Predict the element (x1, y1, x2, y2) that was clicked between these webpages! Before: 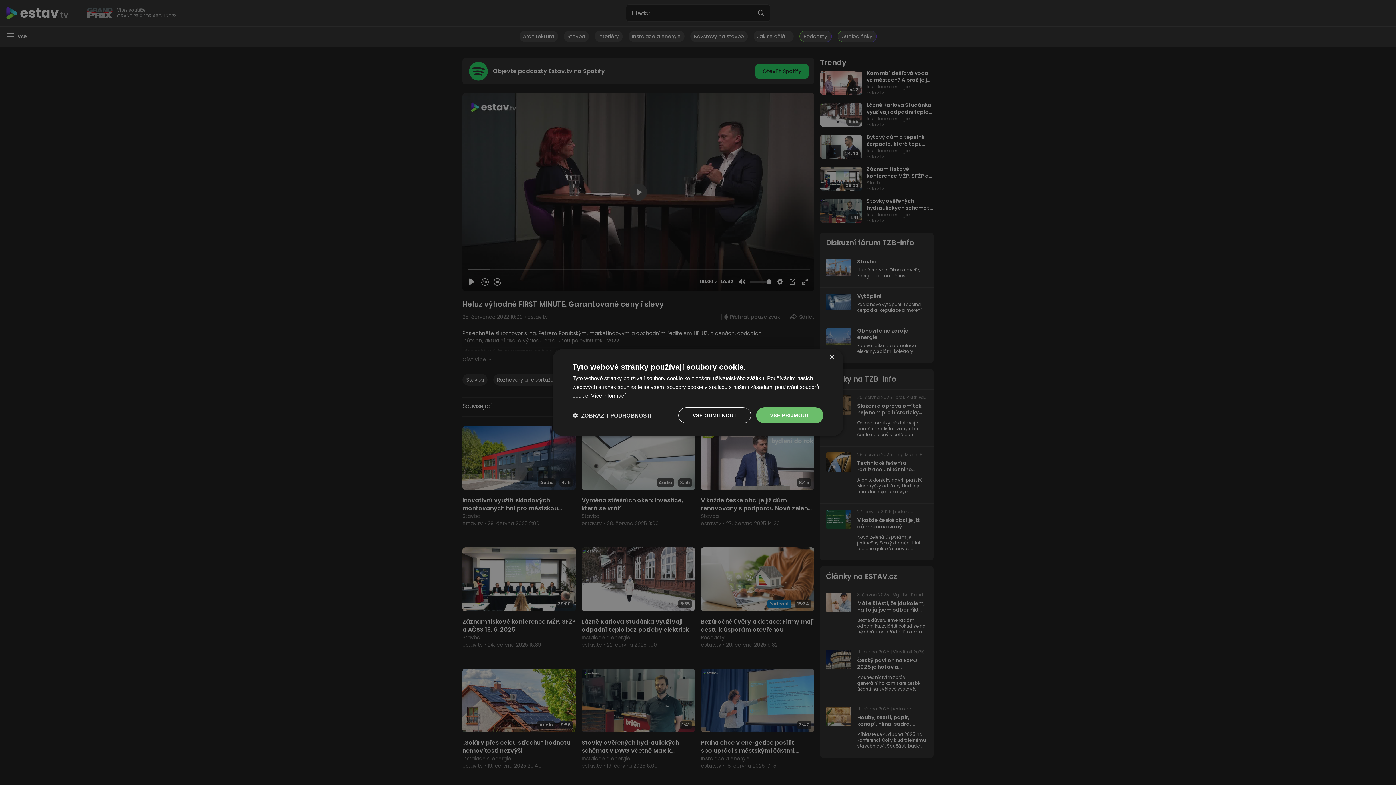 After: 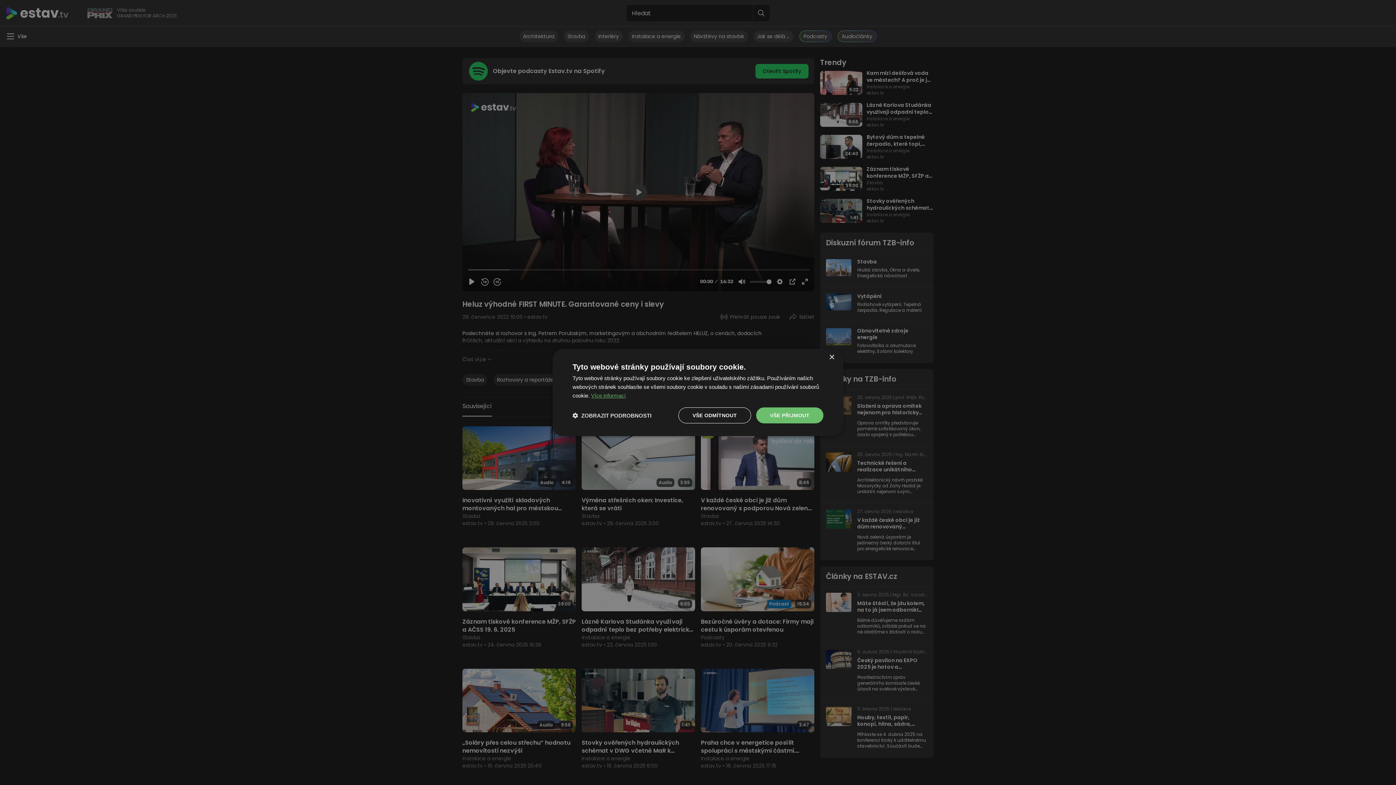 Action: label: Více informací, opens a new window bbox: (591, 392, 625, 398)